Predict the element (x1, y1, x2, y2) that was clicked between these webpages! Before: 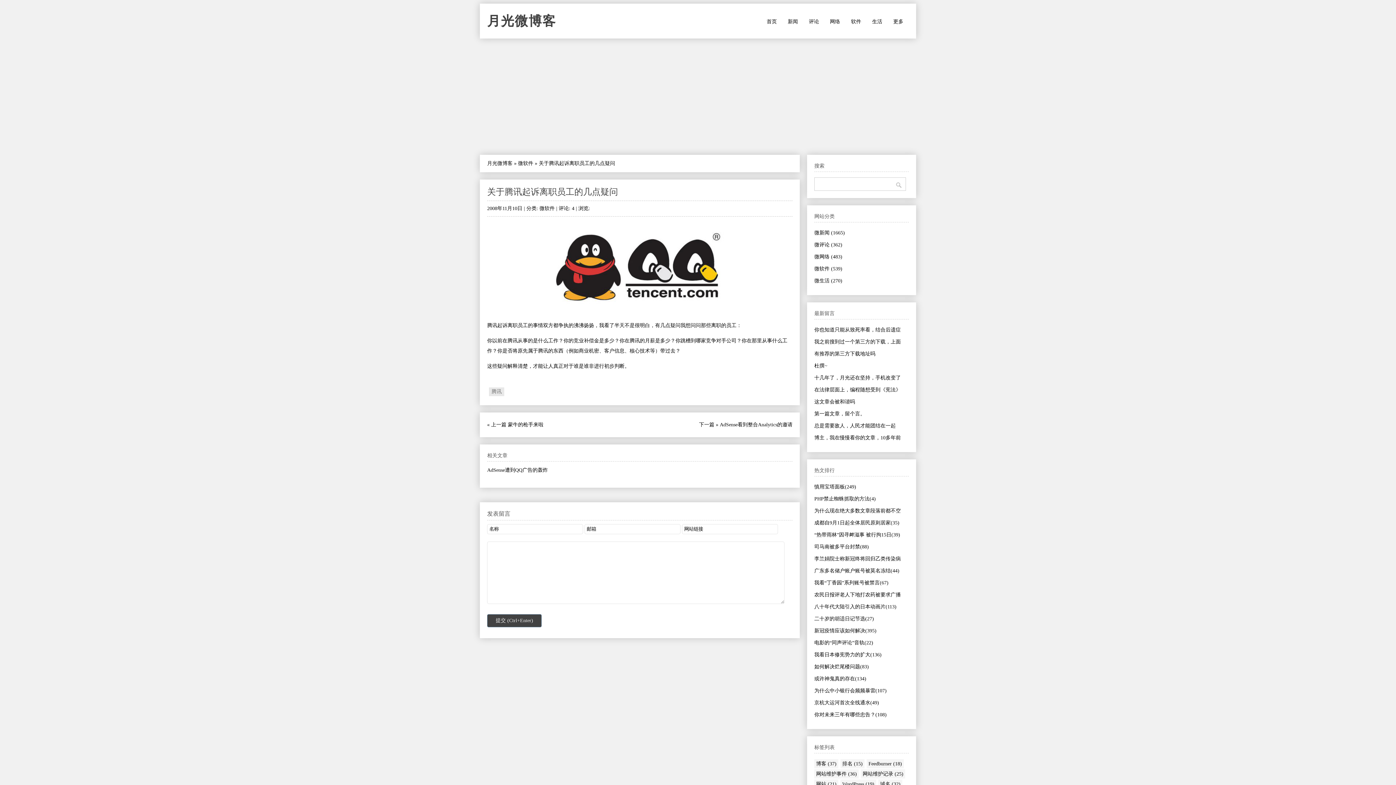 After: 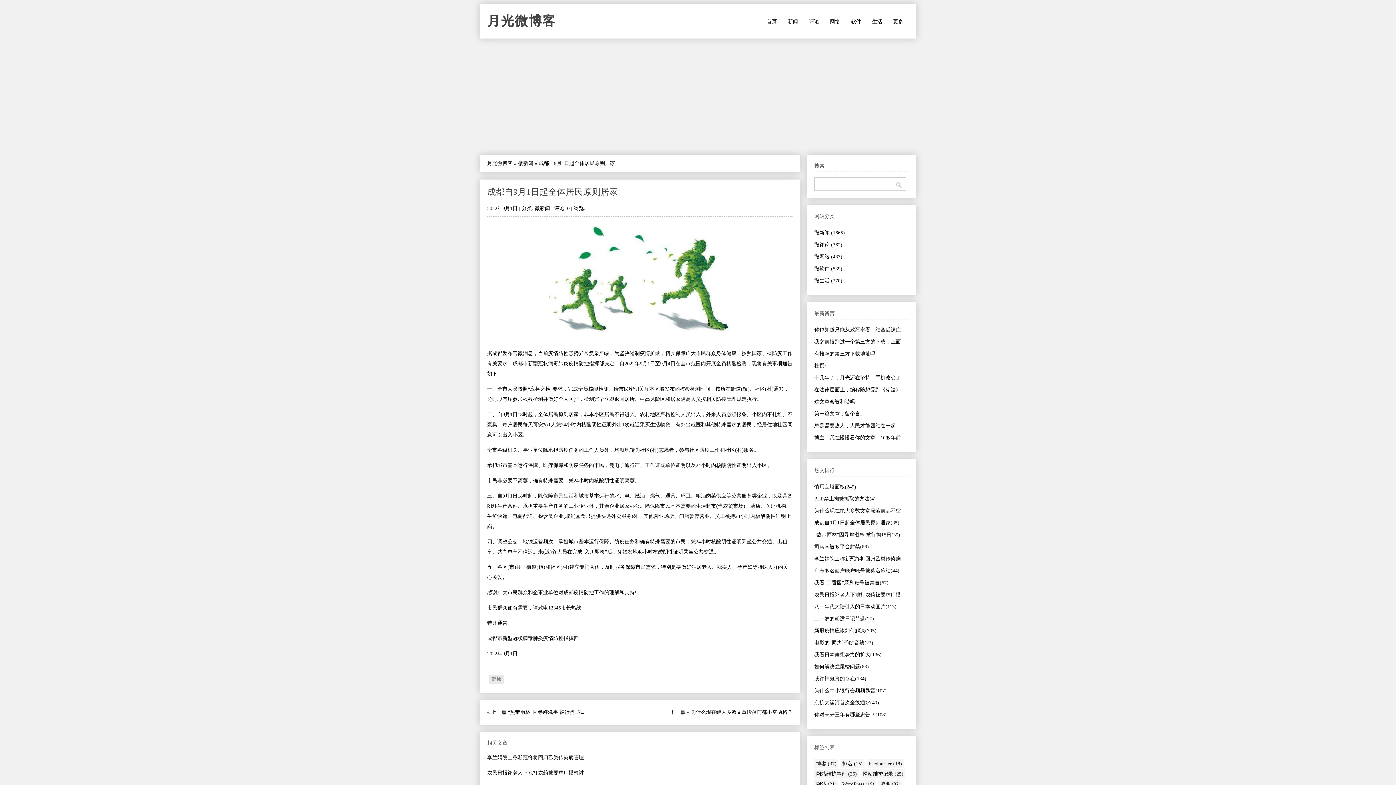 Action: bbox: (814, 520, 899, 525) label: 成都自9月1日起全体居民原则居家(35)